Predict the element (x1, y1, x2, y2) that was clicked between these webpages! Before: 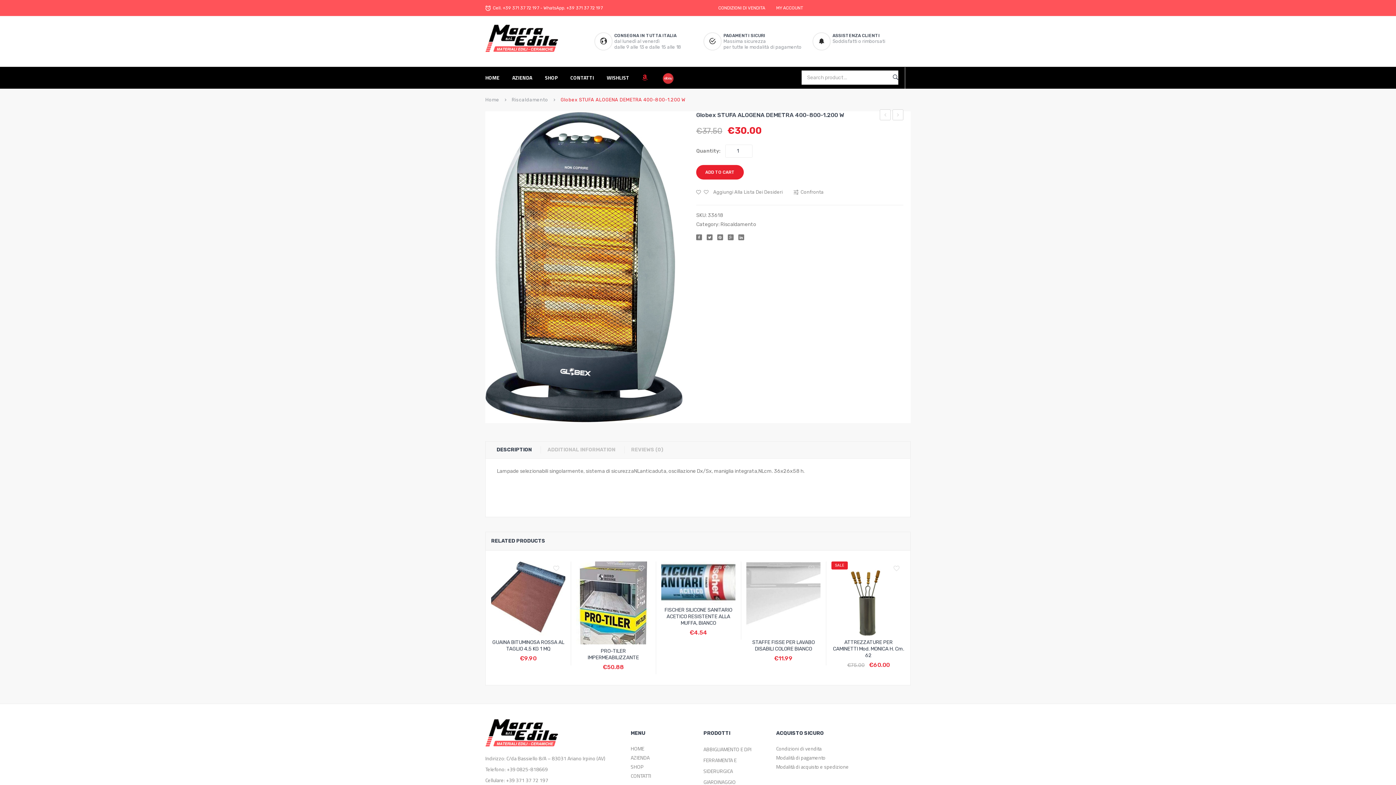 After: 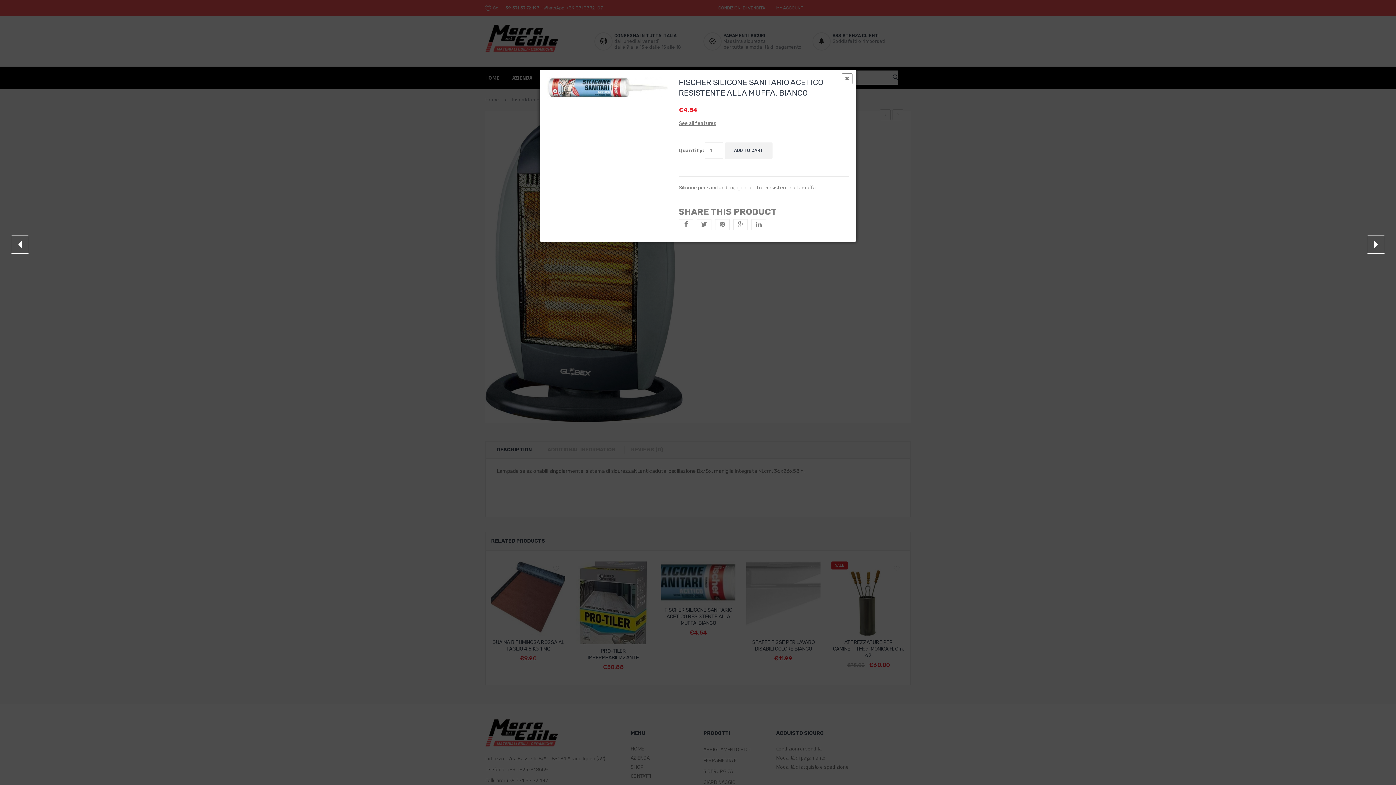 Action: label: Quick View bbox: (708, 621, 723, 636)